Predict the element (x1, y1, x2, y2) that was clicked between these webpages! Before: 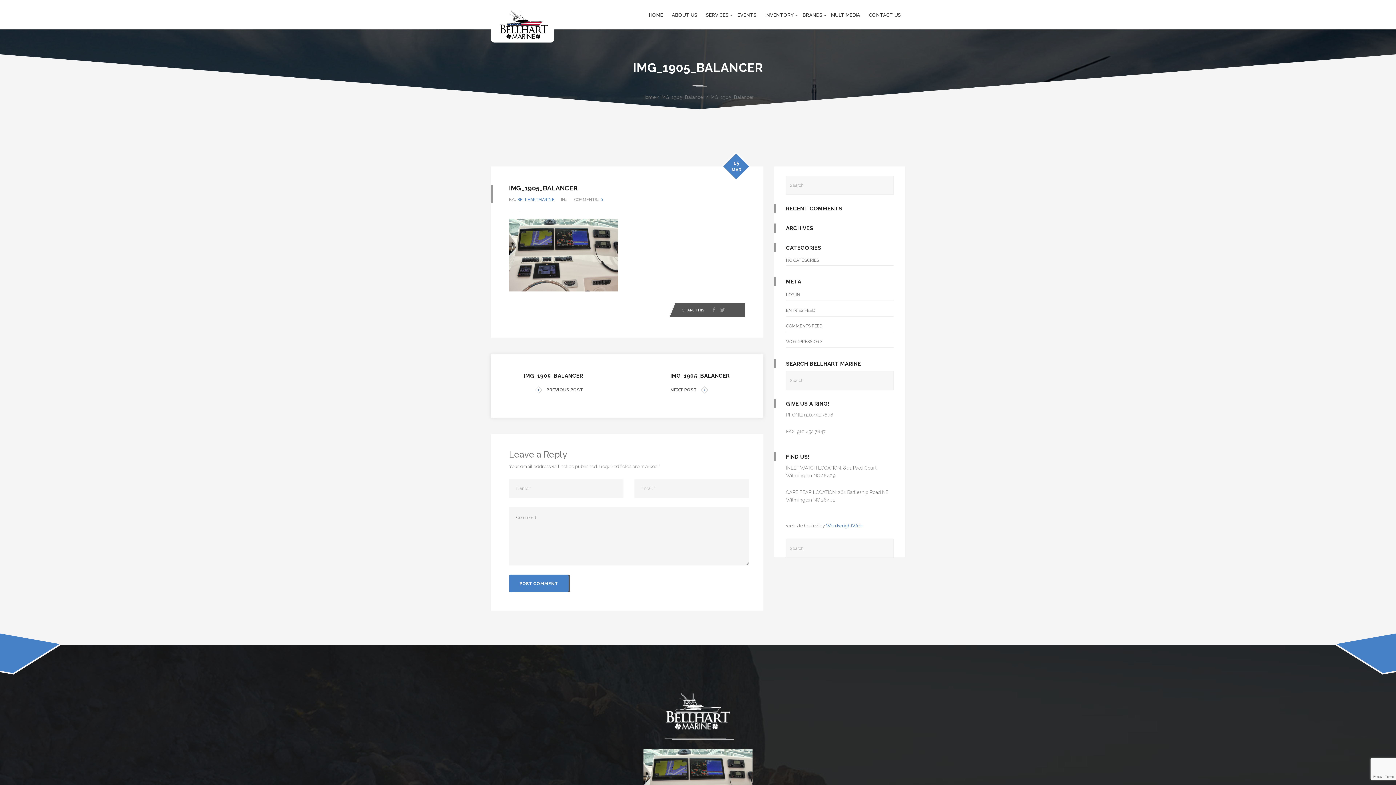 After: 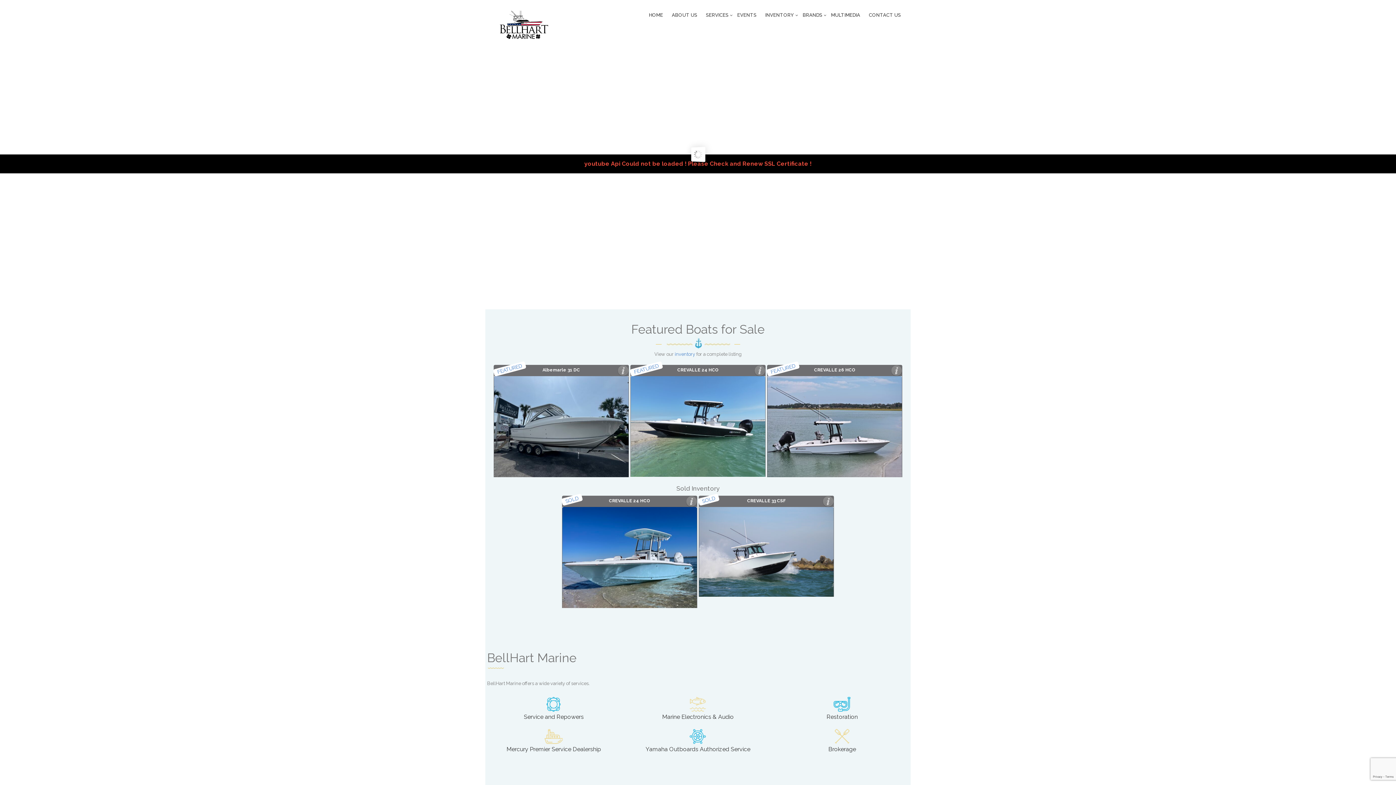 Action: bbox: (490, 692, 905, 730)